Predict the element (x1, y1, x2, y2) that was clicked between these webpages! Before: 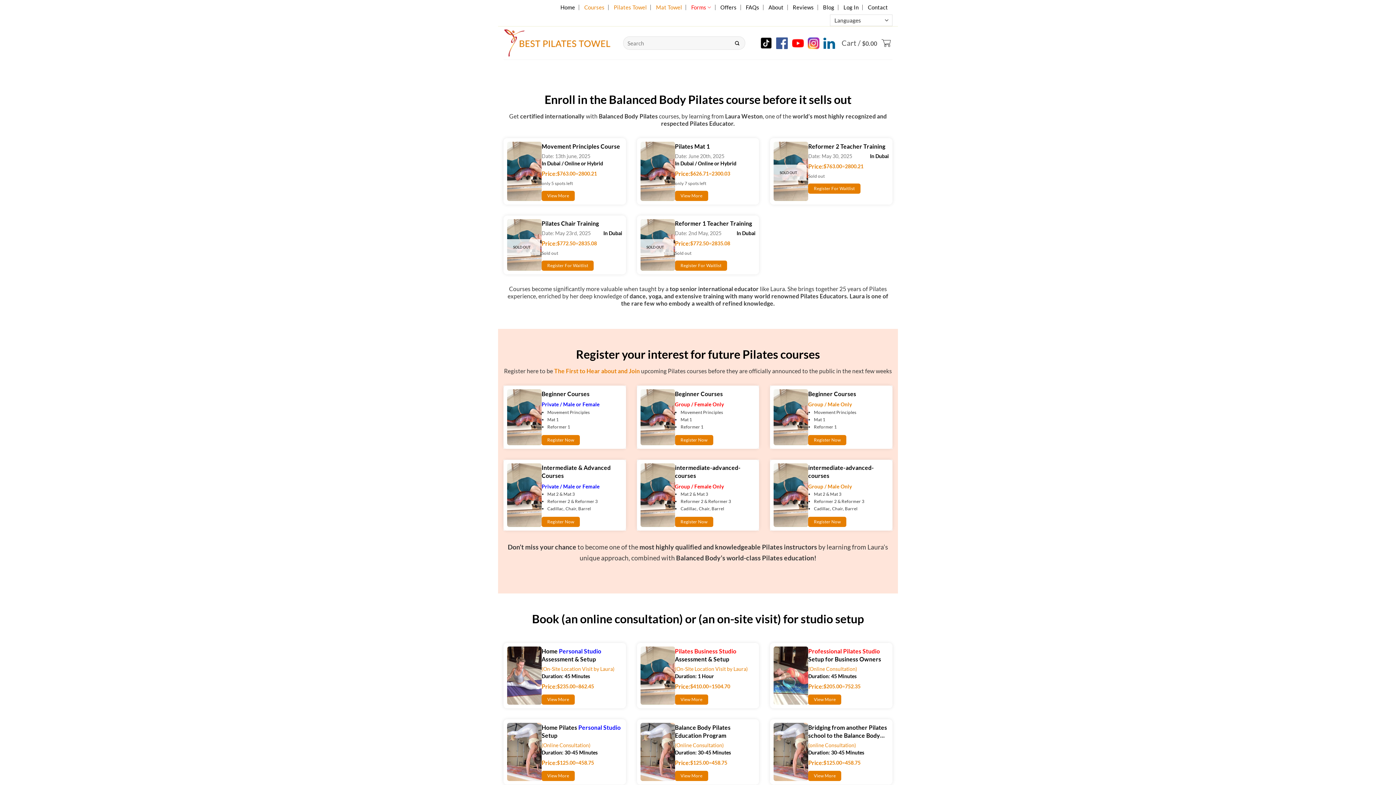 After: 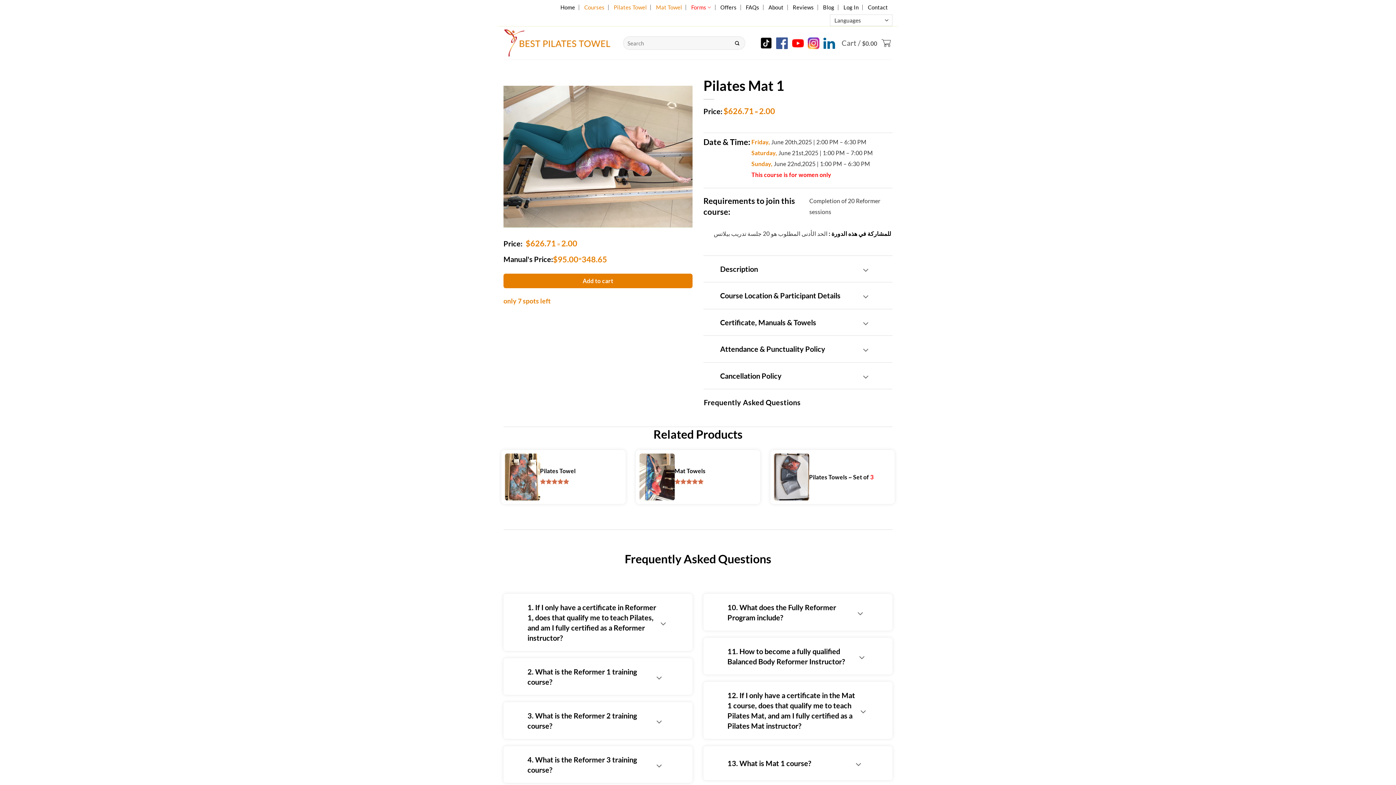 Action: bbox: (675, 190, 708, 200) label: View More